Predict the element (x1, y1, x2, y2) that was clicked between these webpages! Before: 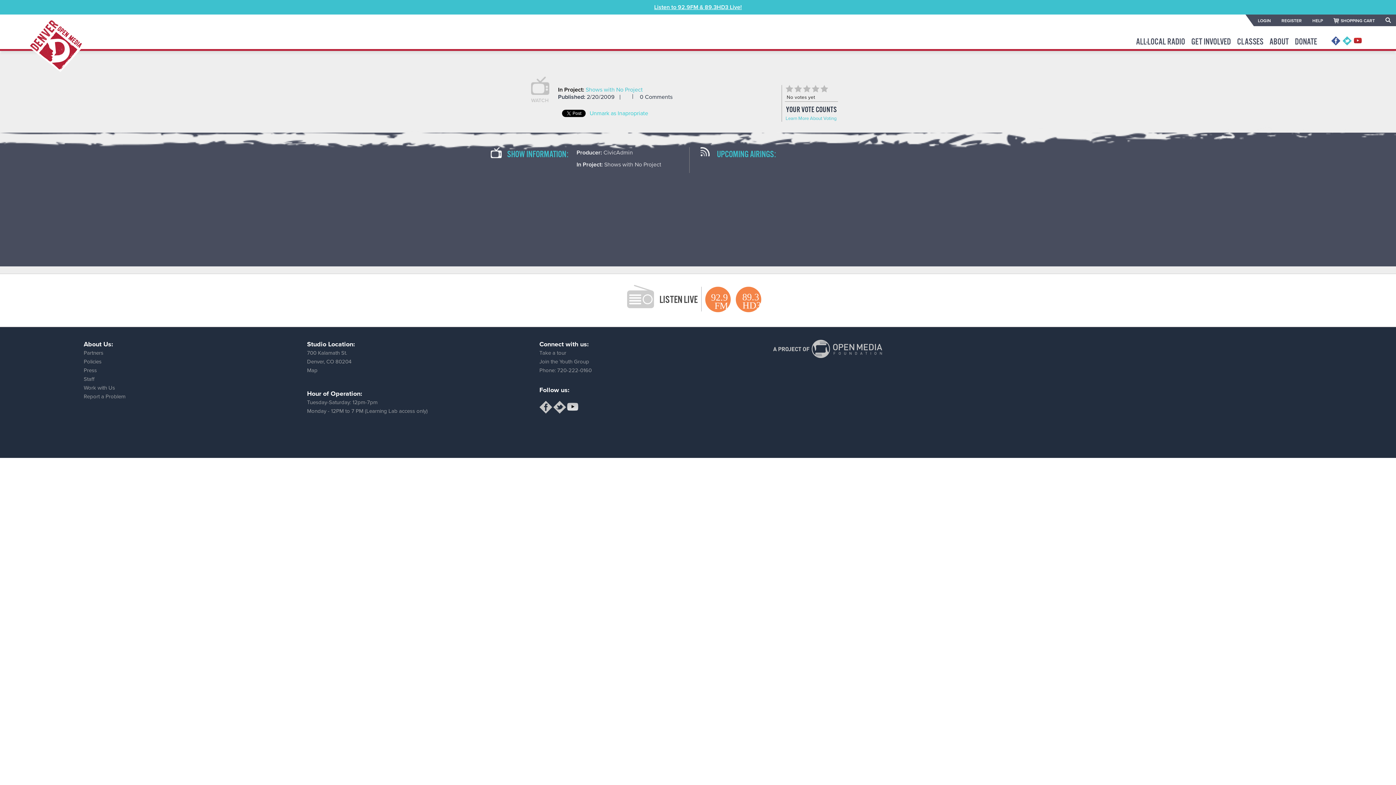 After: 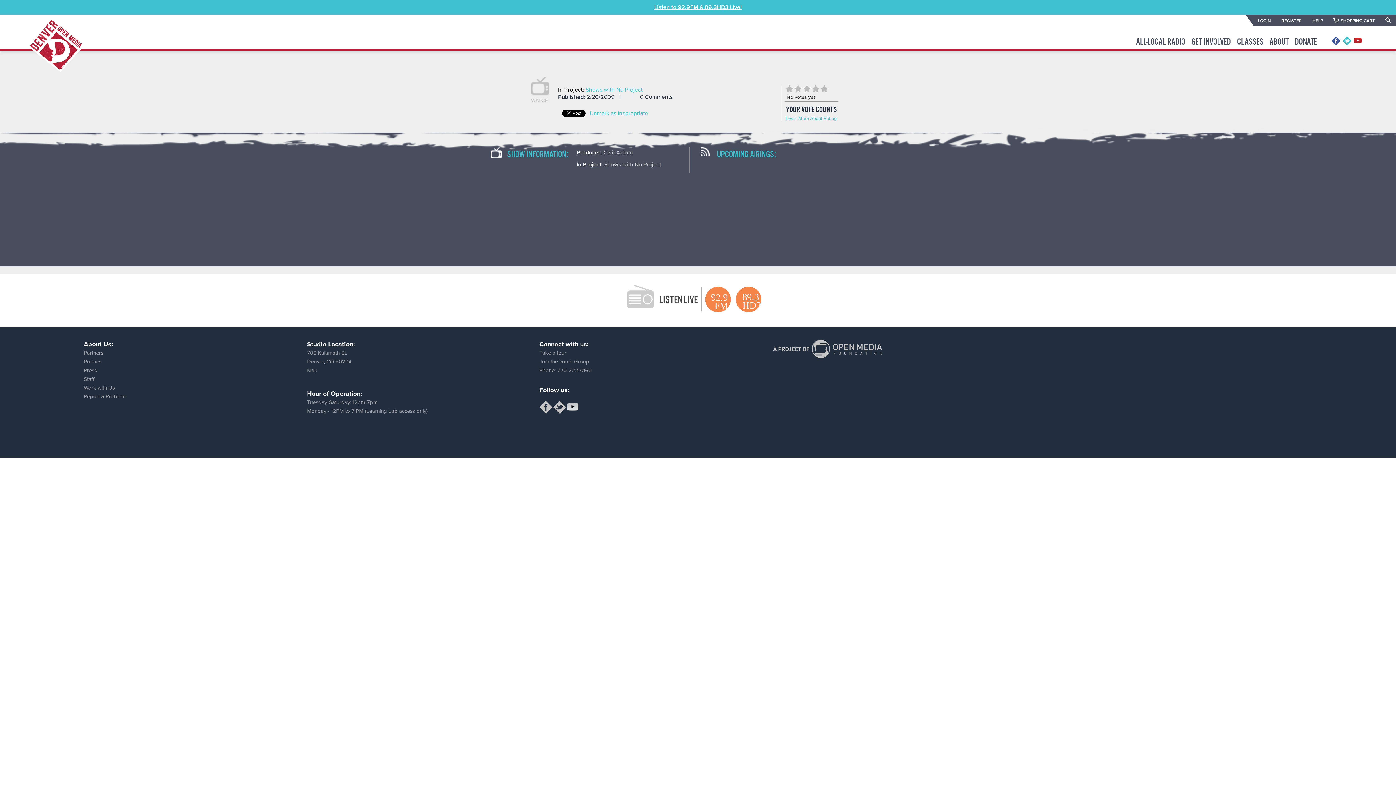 Action: bbox: (1385, 17, 1391, 24)